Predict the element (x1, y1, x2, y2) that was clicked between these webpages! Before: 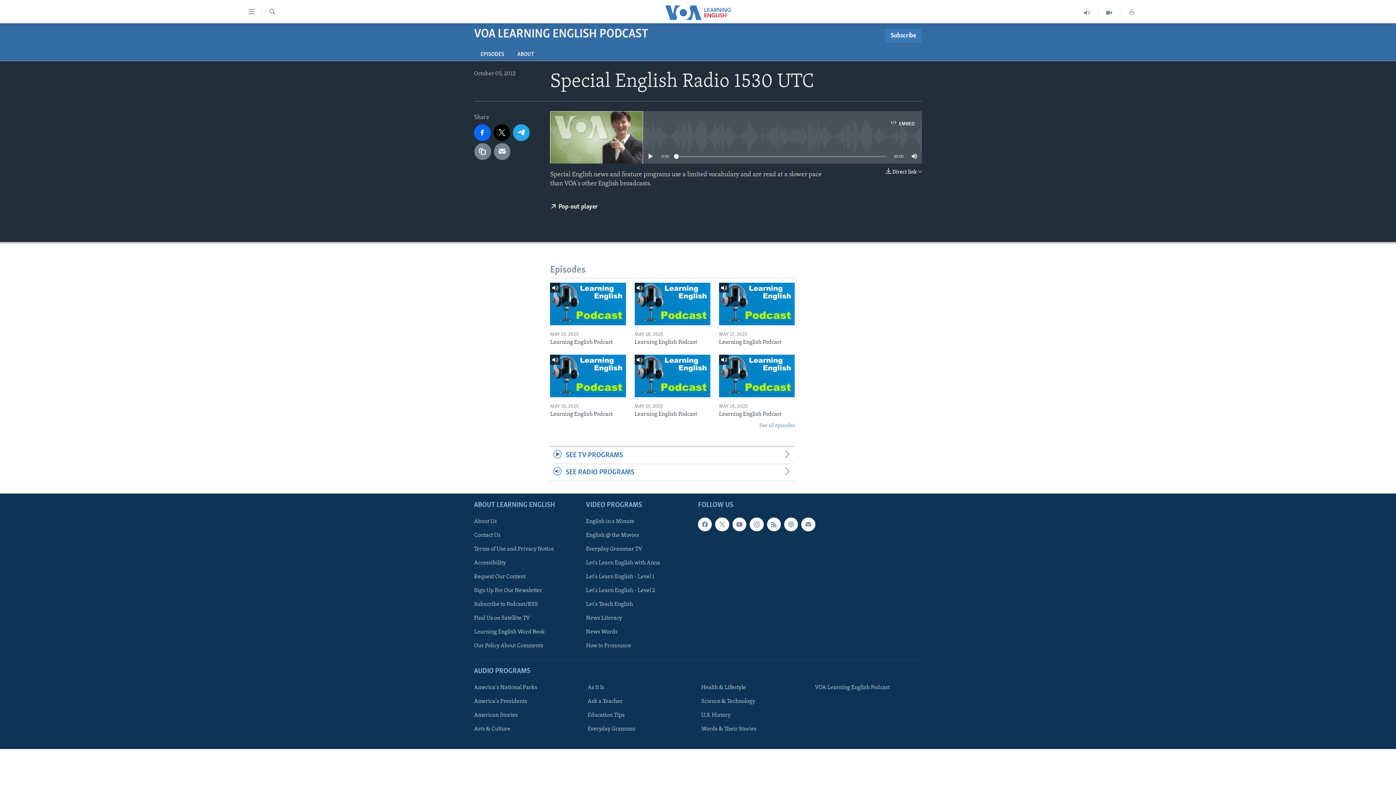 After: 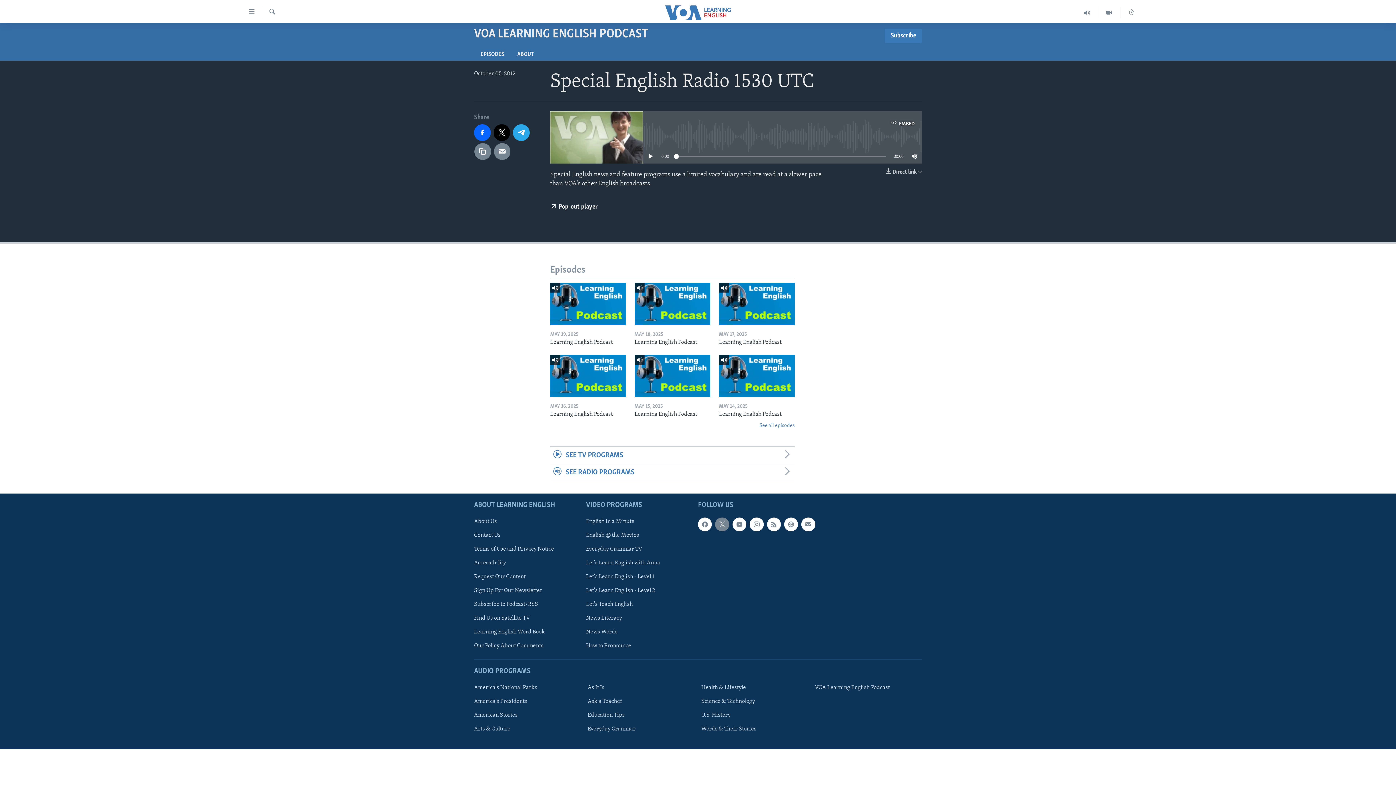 Action: bbox: (715, 517, 729, 531)